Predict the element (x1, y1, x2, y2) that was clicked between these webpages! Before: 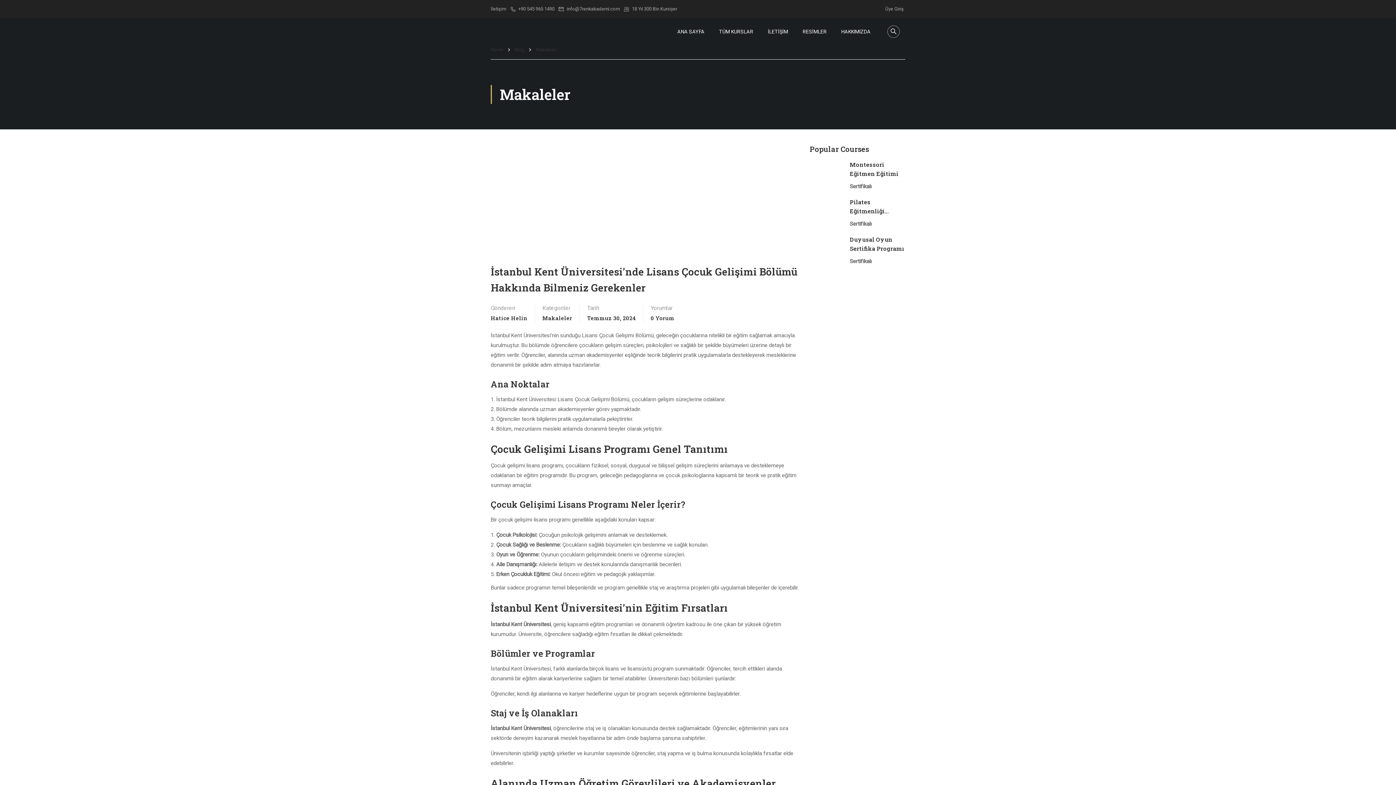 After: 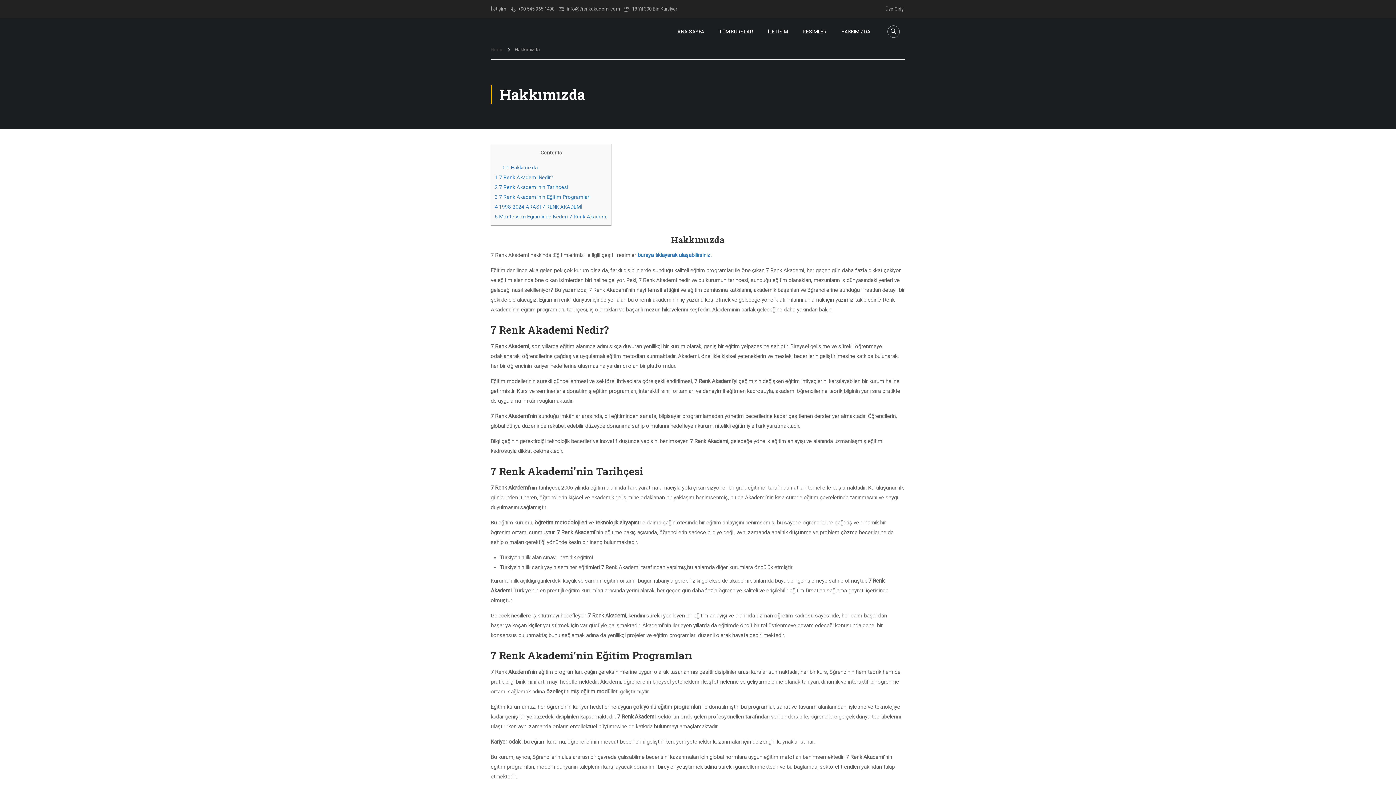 Action: bbox: (834, 20, 870, 42) label: HAKKIMIZDA